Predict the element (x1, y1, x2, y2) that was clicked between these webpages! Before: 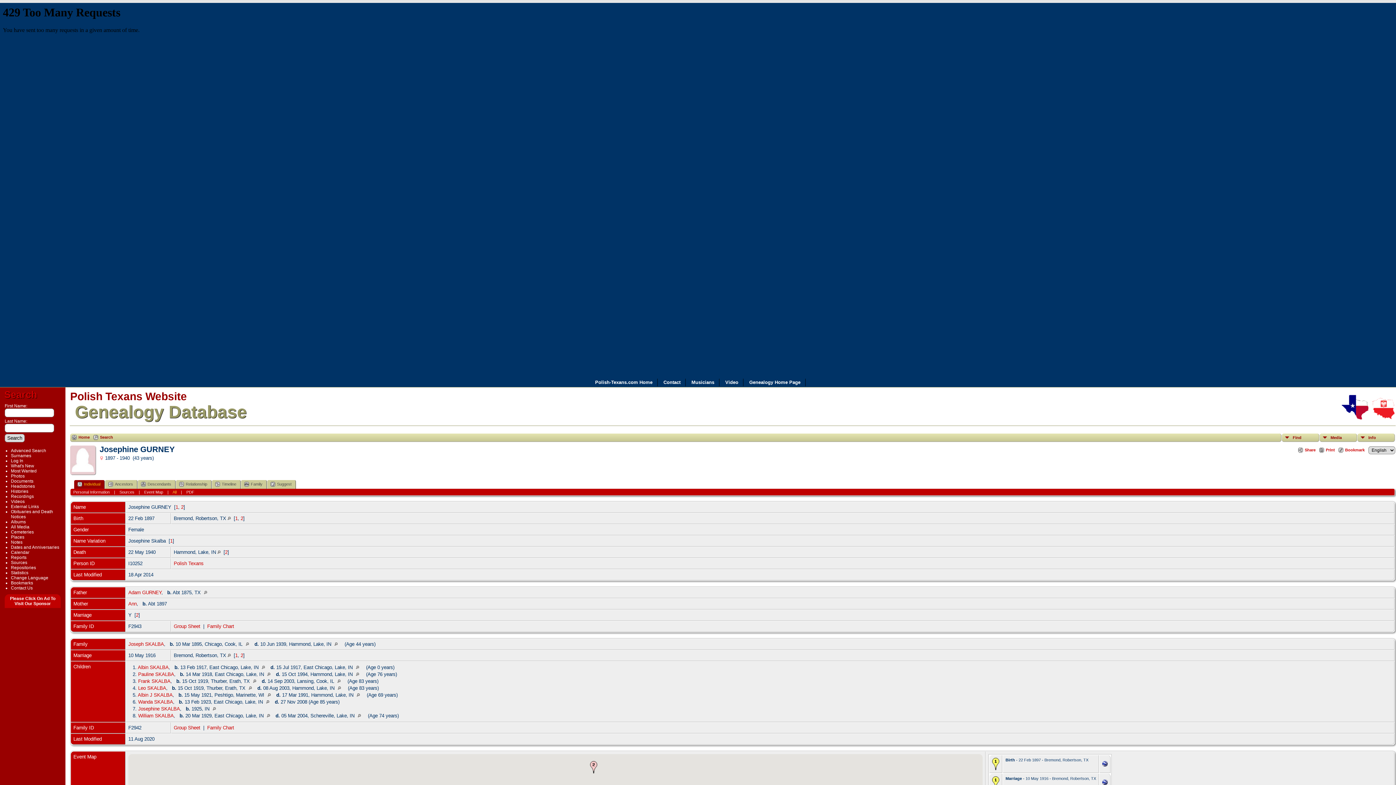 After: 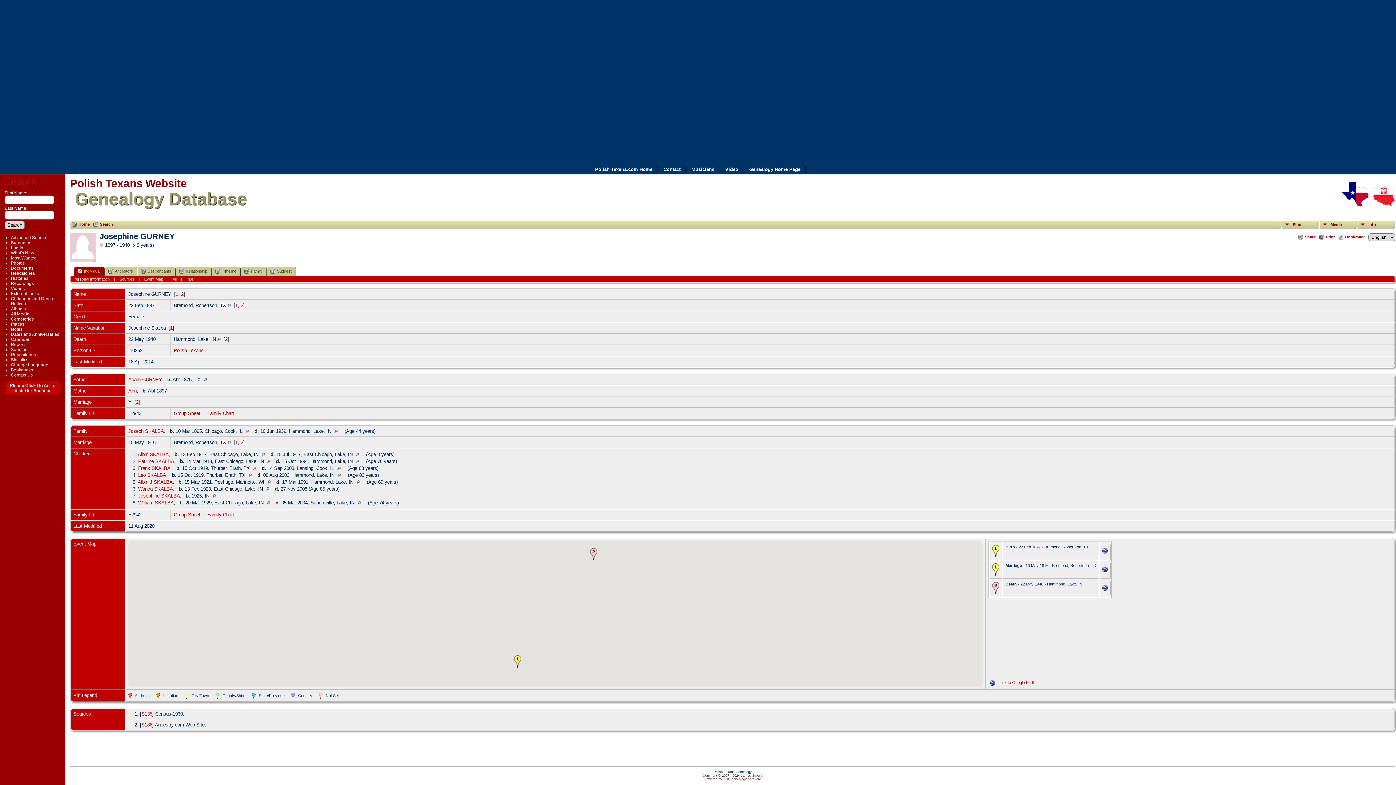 Action: bbox: (181, 504, 183, 510) label: 2